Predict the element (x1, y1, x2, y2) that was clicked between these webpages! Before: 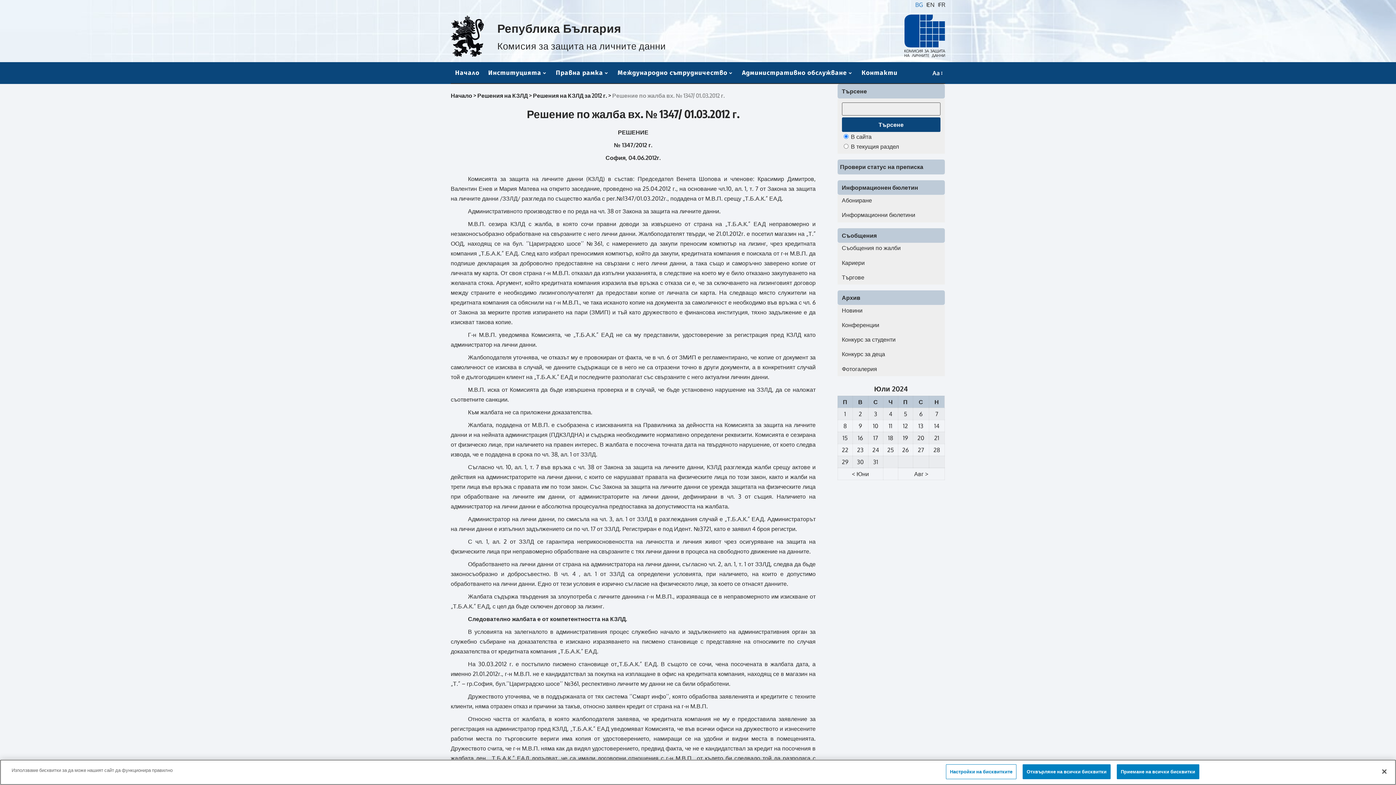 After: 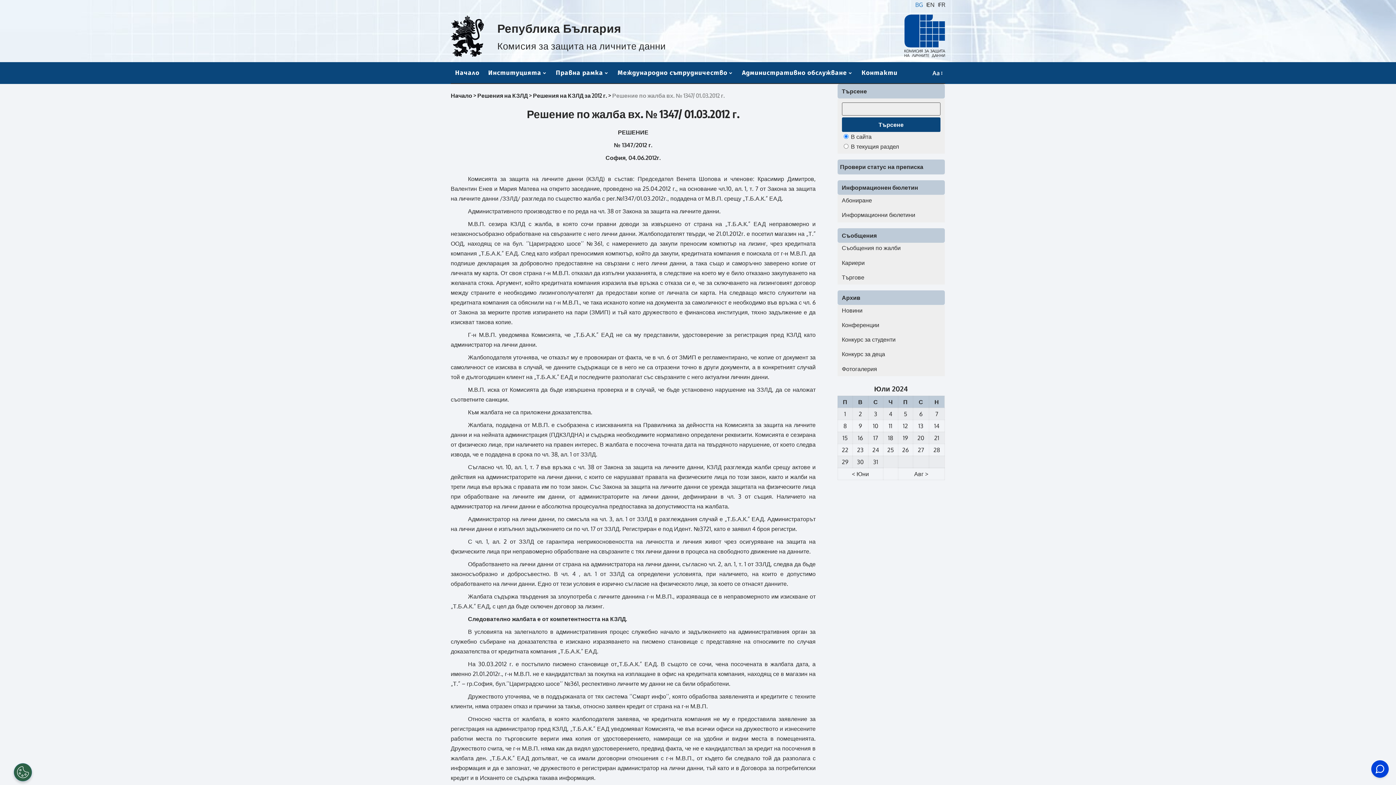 Action: bbox: (1022, 764, 1110, 779) label: Отхвърляне на всички бисквитки